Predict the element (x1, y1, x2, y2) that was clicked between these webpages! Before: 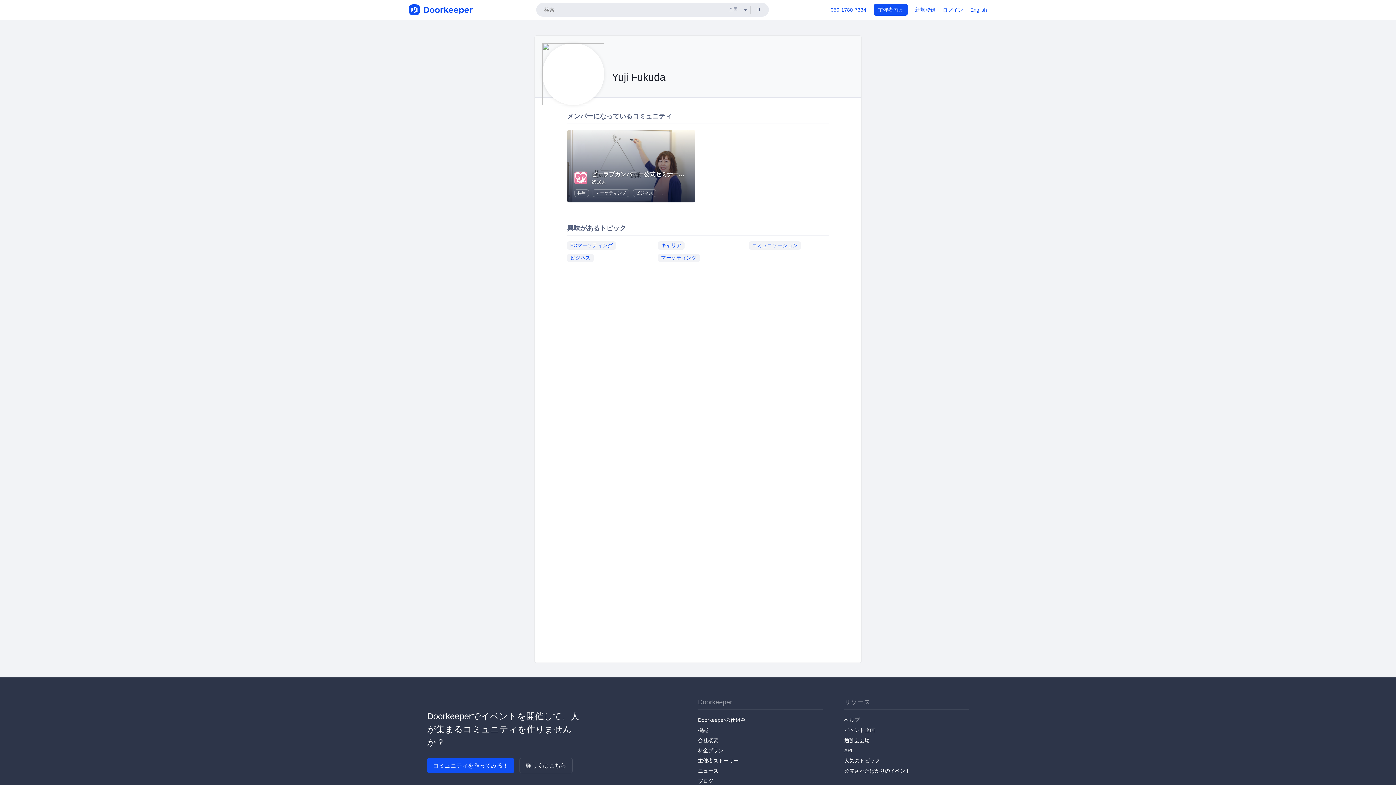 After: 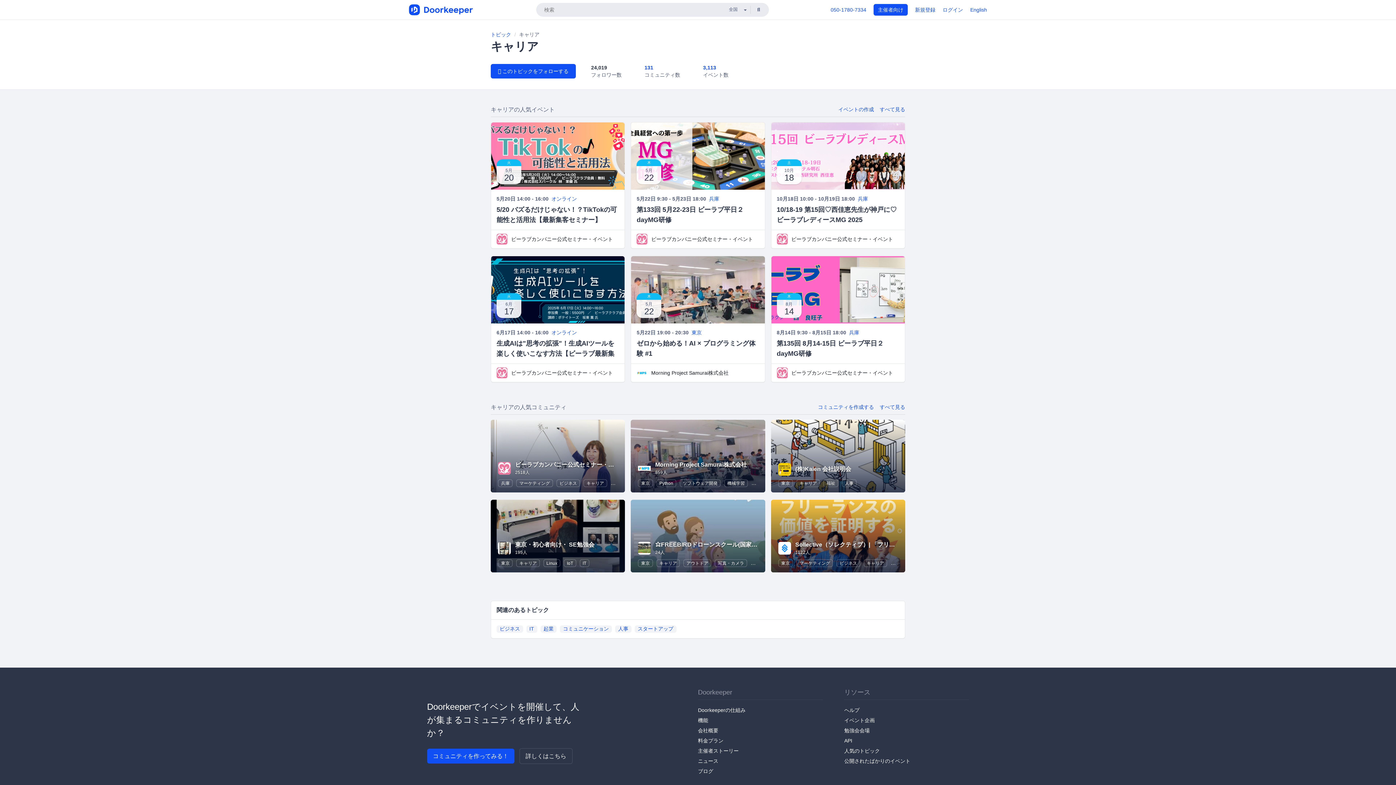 Action: label: キャリア bbox: (658, 241, 684, 249)